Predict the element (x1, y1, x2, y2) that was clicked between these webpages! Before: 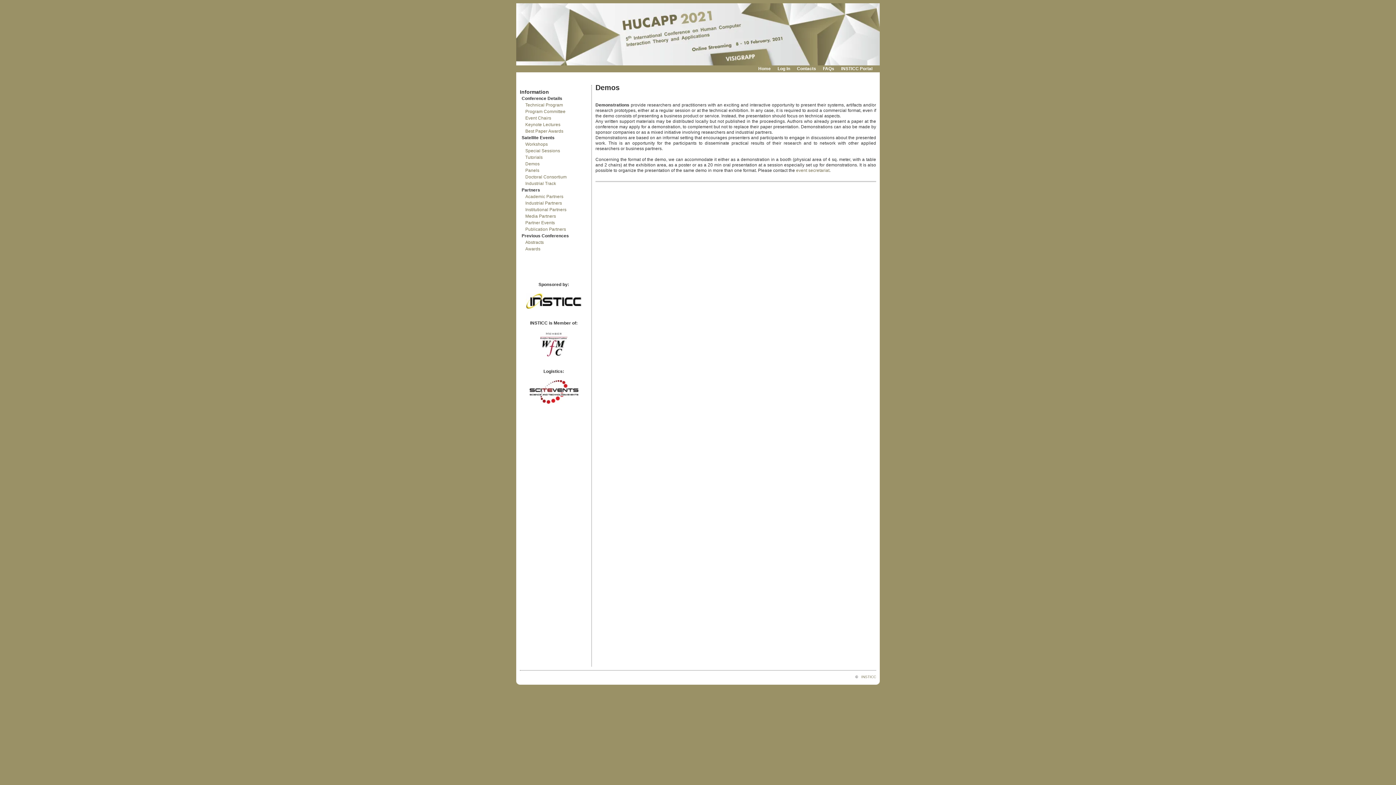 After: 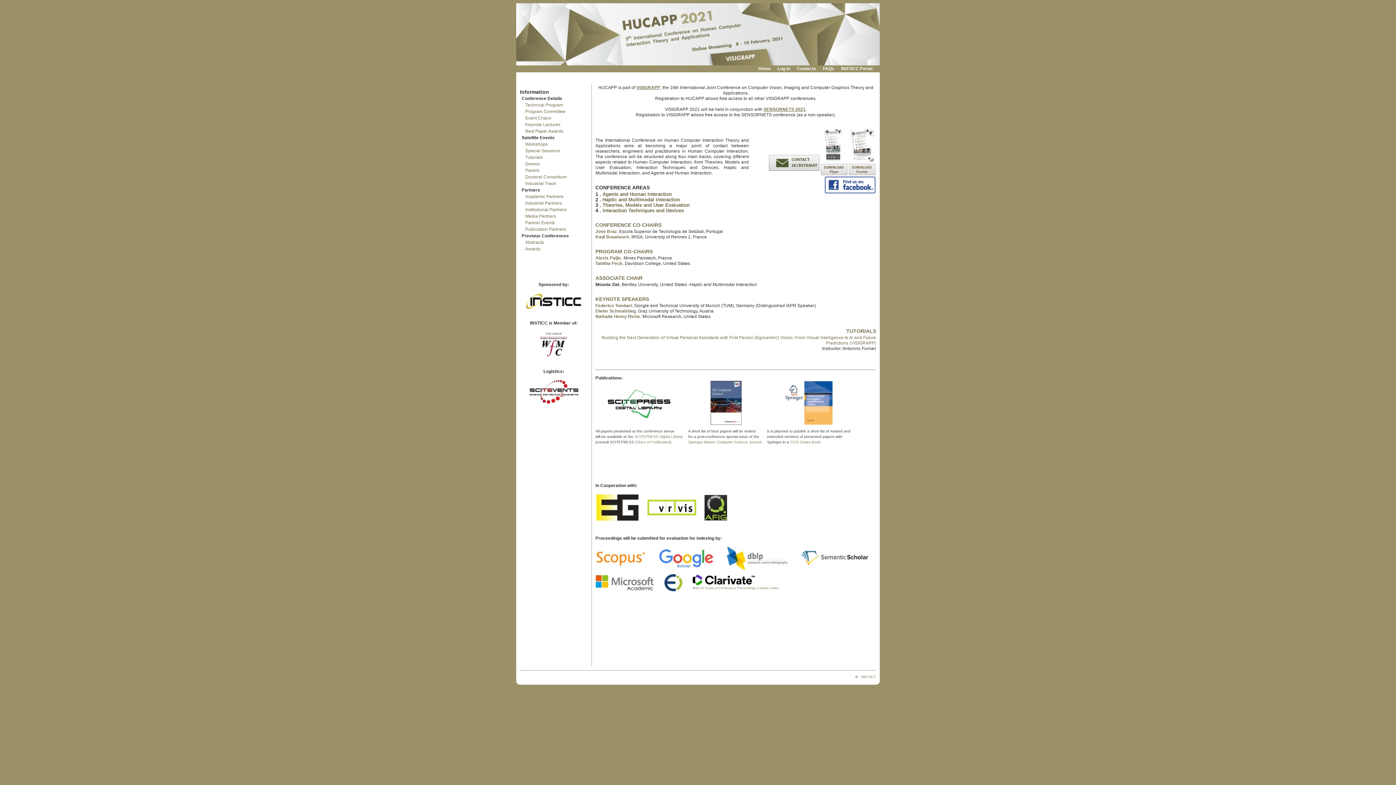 Action: bbox: (516, 61, 880, 66)